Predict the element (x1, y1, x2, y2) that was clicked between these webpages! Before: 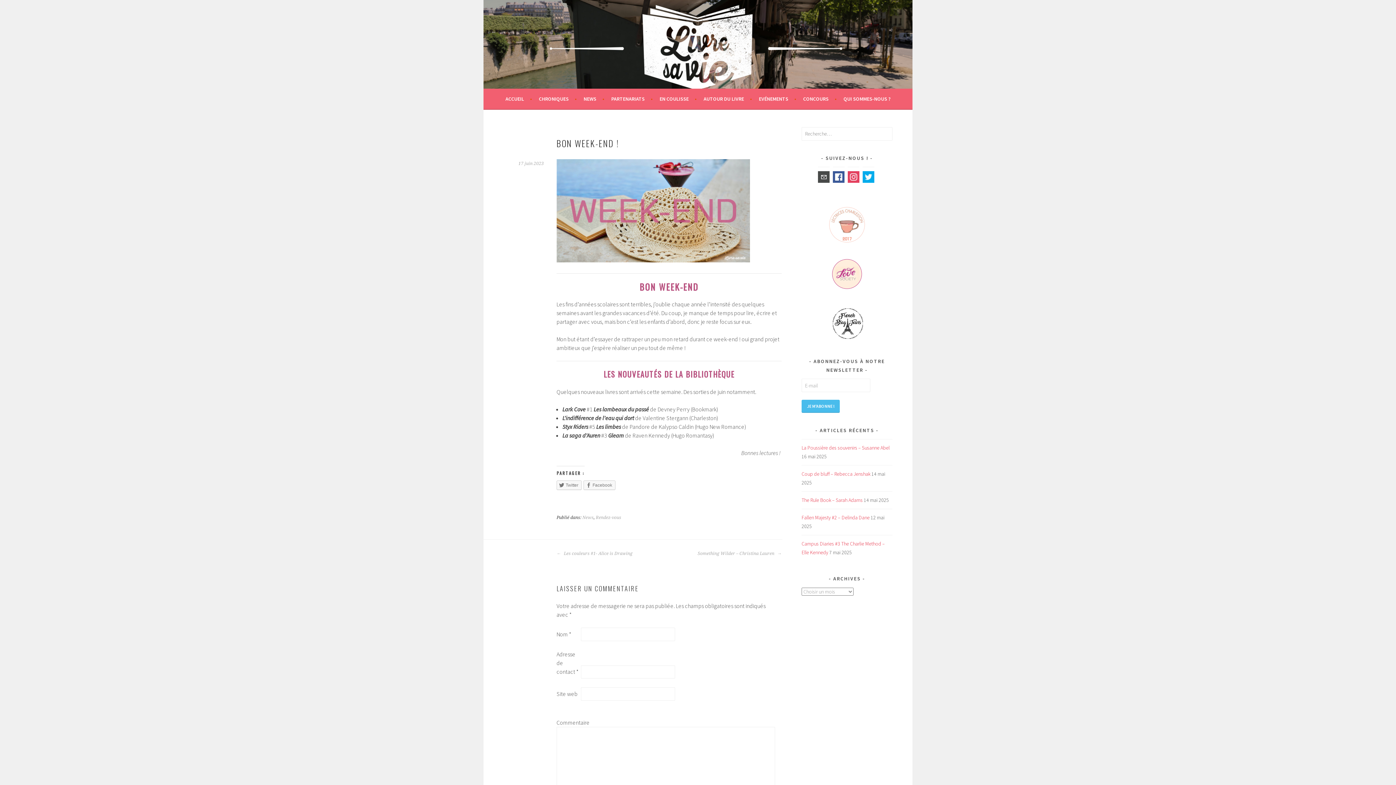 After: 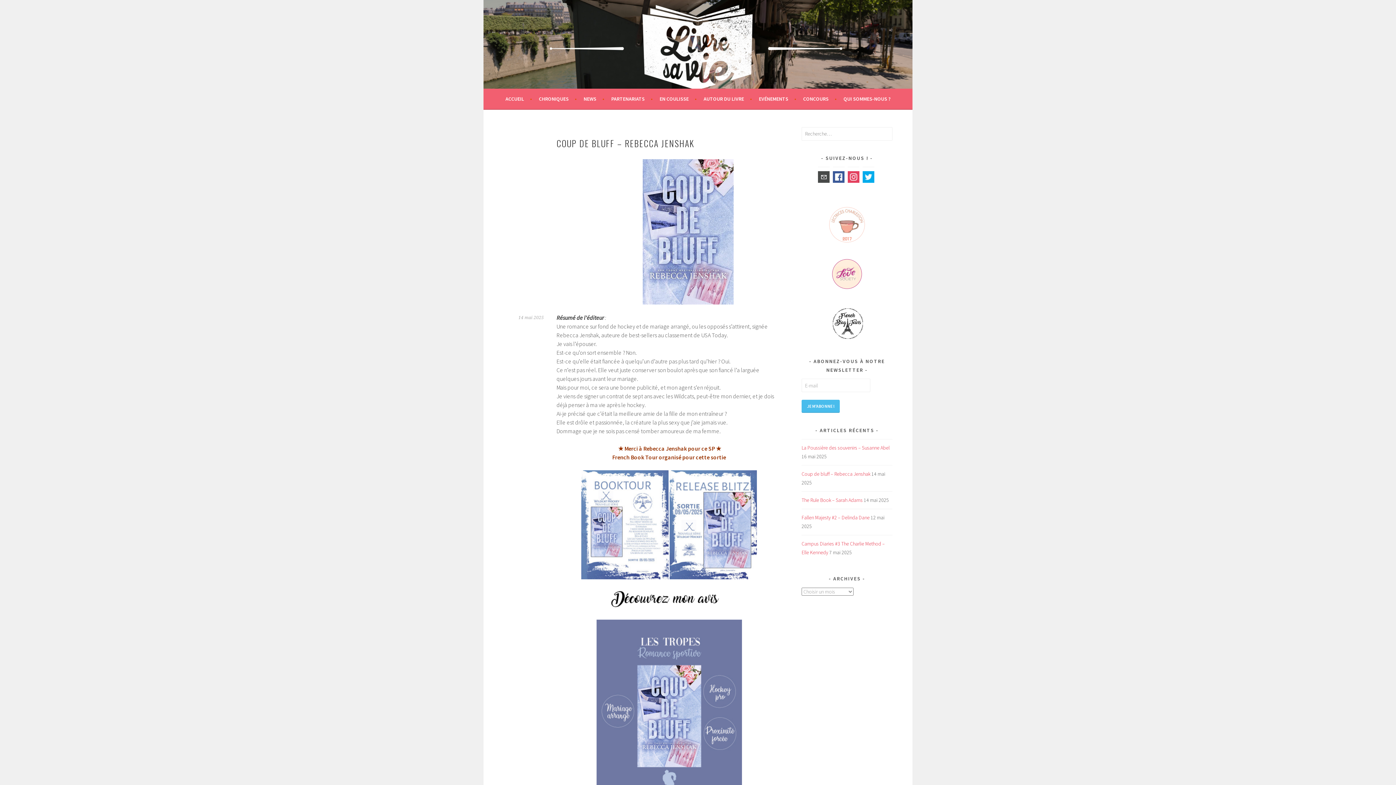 Action: label: Coup de bluff – Rebecca Jenshak bbox: (801, 470, 870, 477)